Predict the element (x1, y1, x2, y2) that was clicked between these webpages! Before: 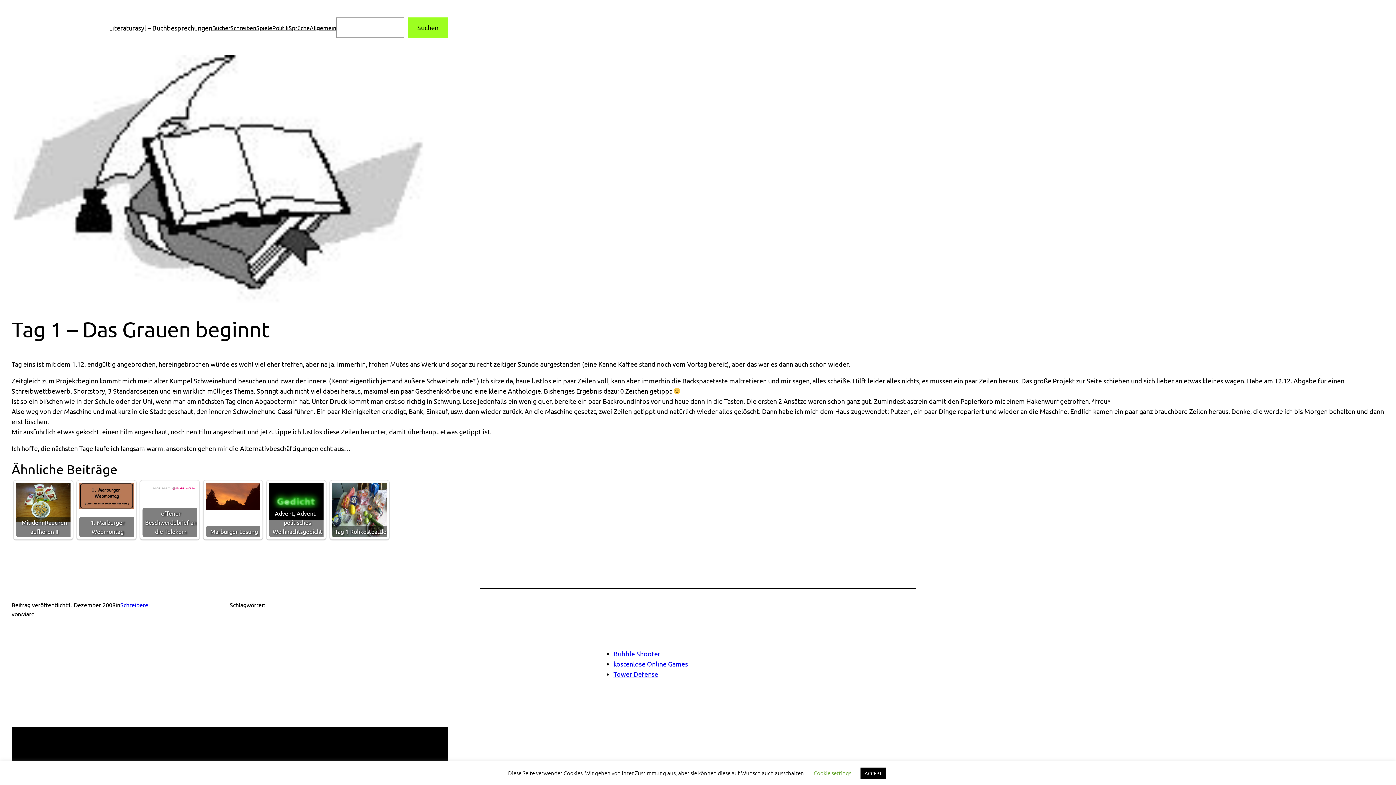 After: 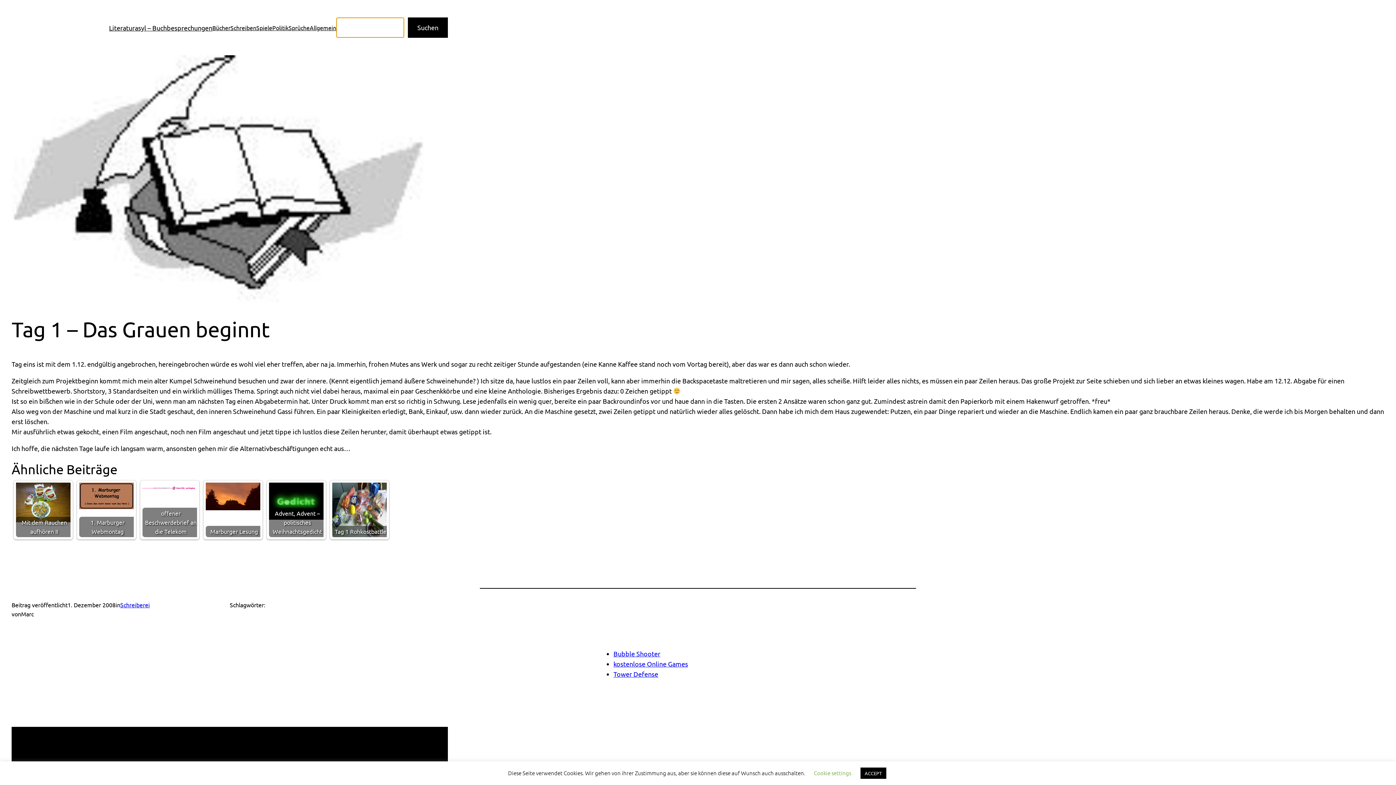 Action: label: Suchen bbox: (408, 17, 448, 37)